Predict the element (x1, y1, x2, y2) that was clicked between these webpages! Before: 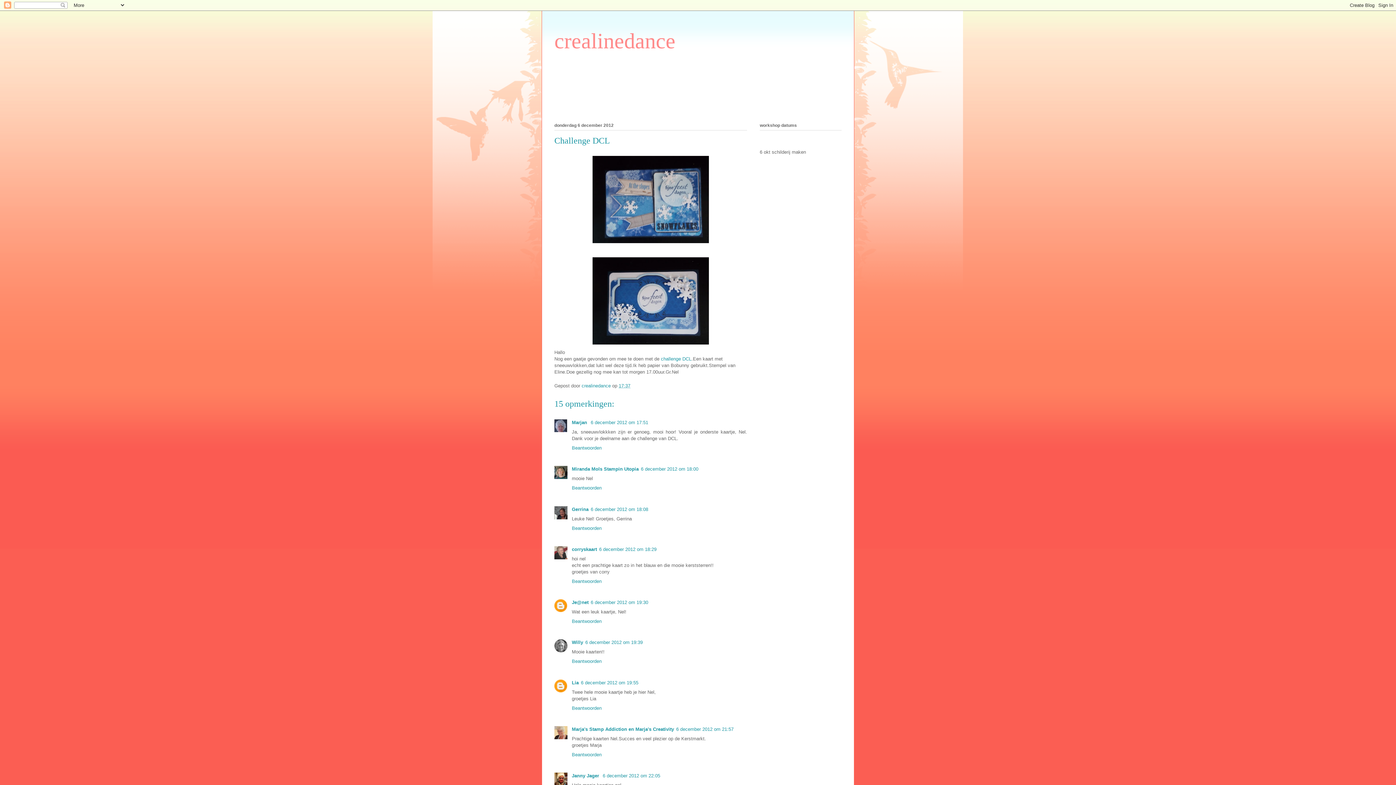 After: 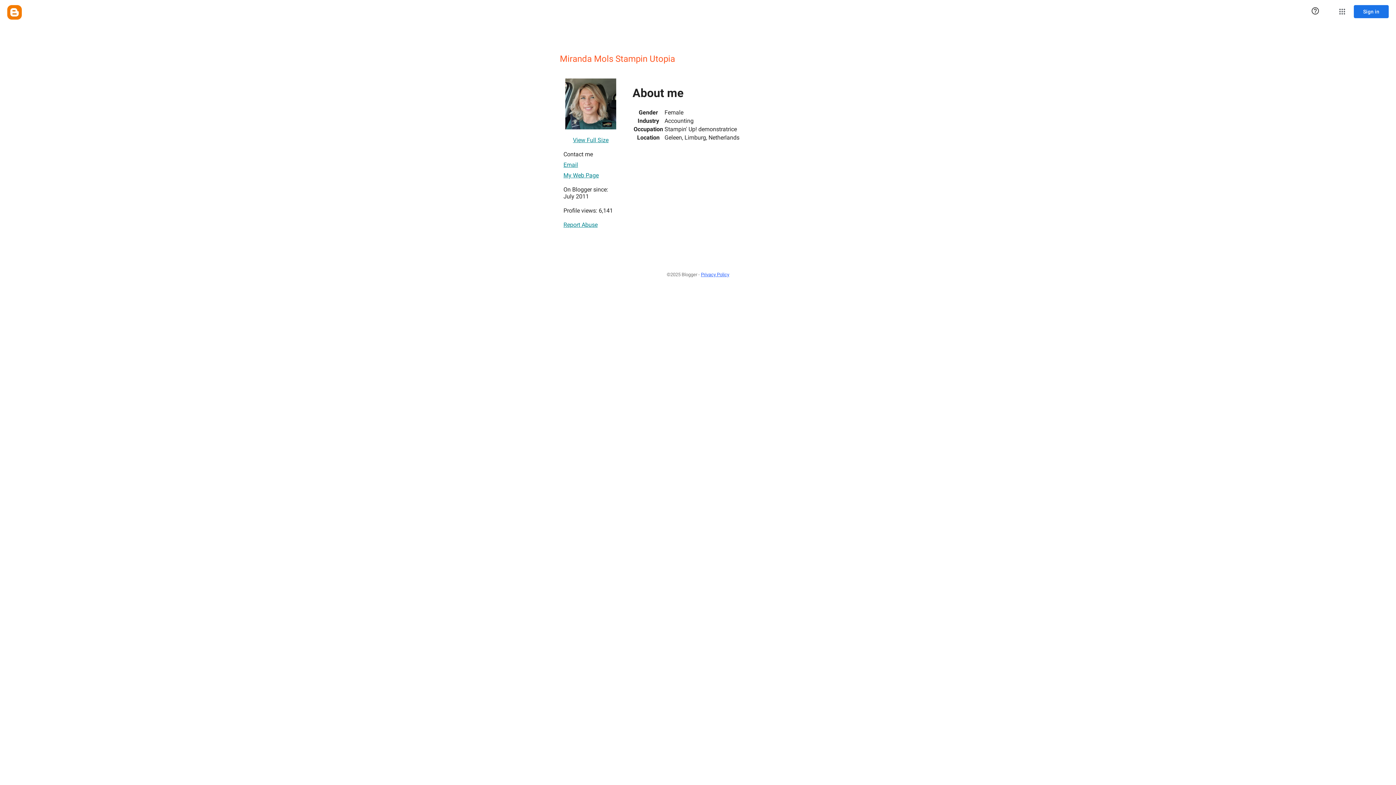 Action: label: Miranda Mols Stampin Utopia bbox: (572, 466, 638, 472)